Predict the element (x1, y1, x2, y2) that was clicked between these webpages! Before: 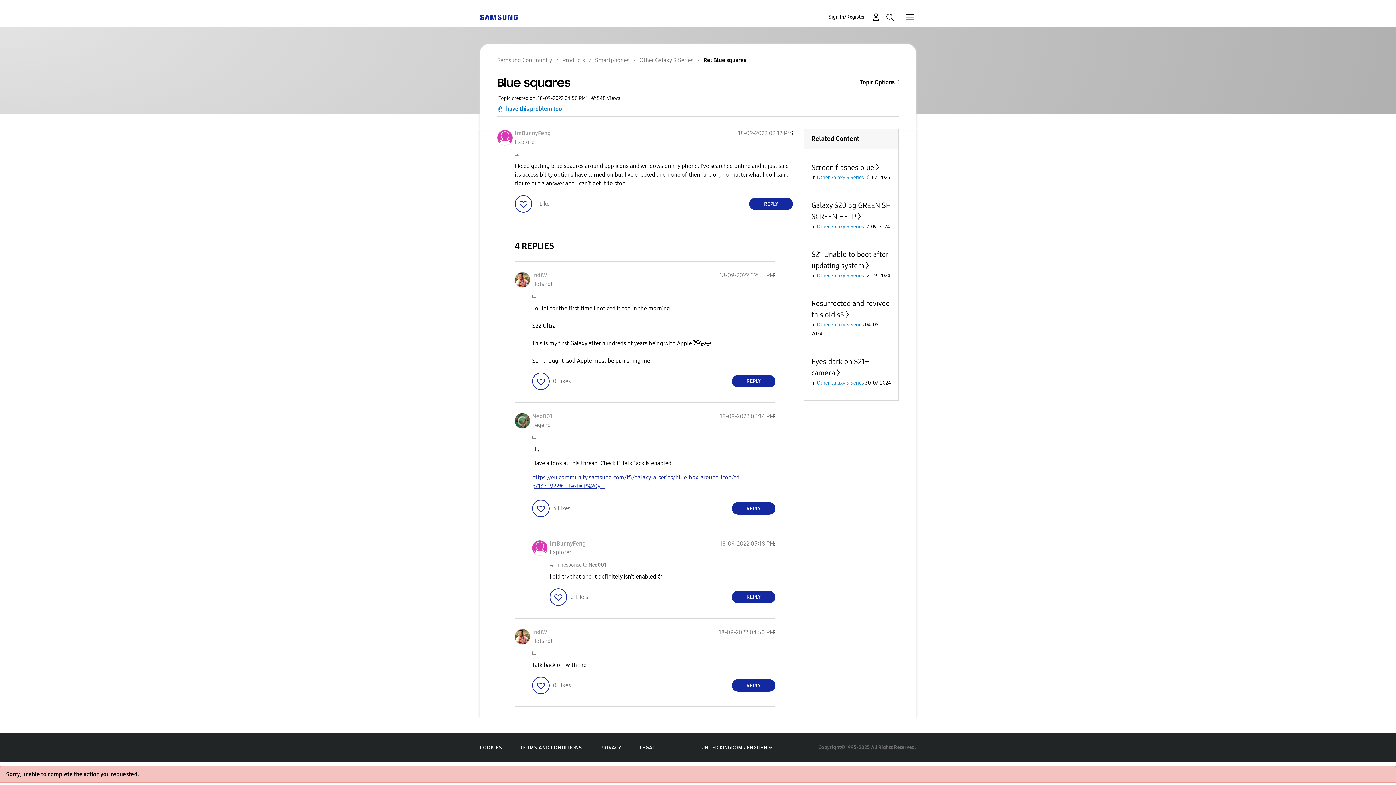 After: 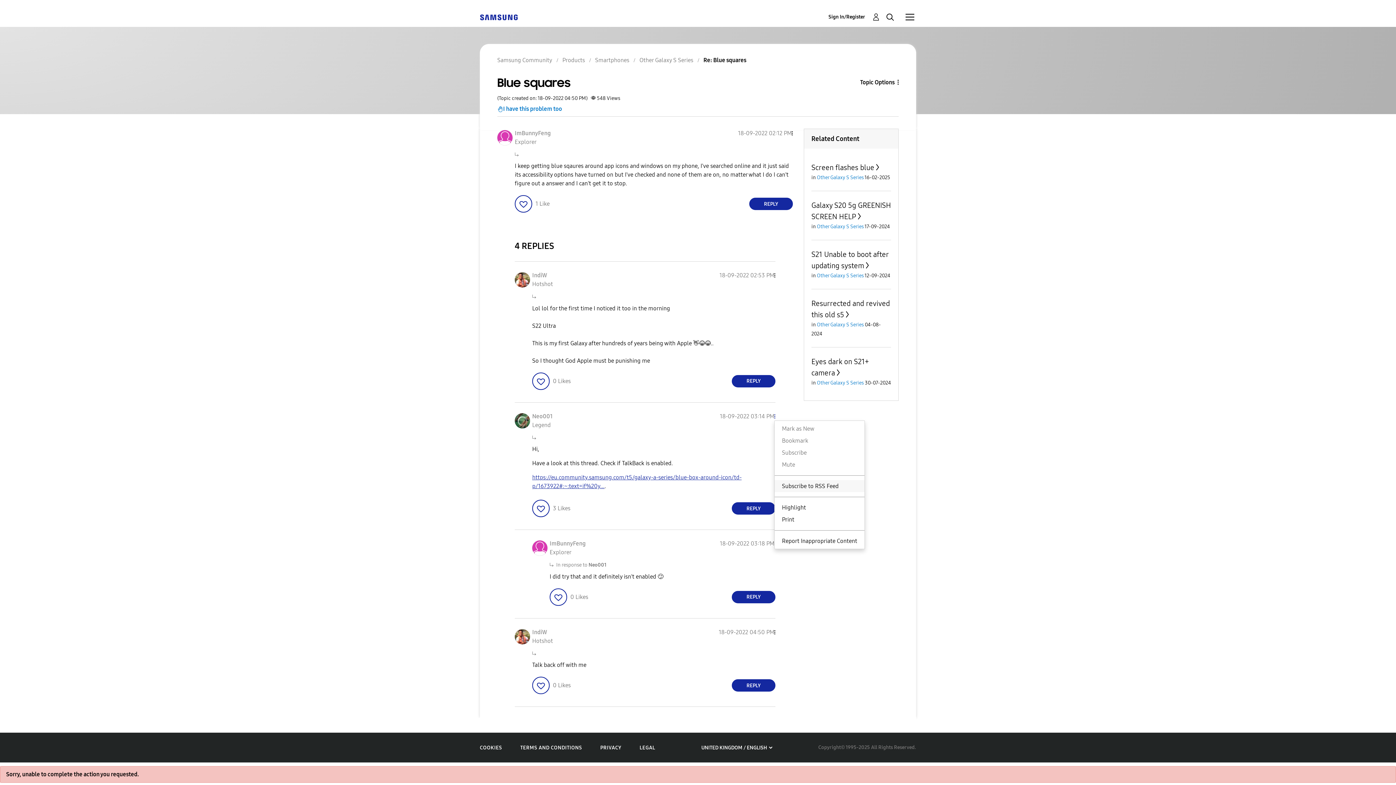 Action: bbox: (774, 413, 775, 420) label: Show comment option menu